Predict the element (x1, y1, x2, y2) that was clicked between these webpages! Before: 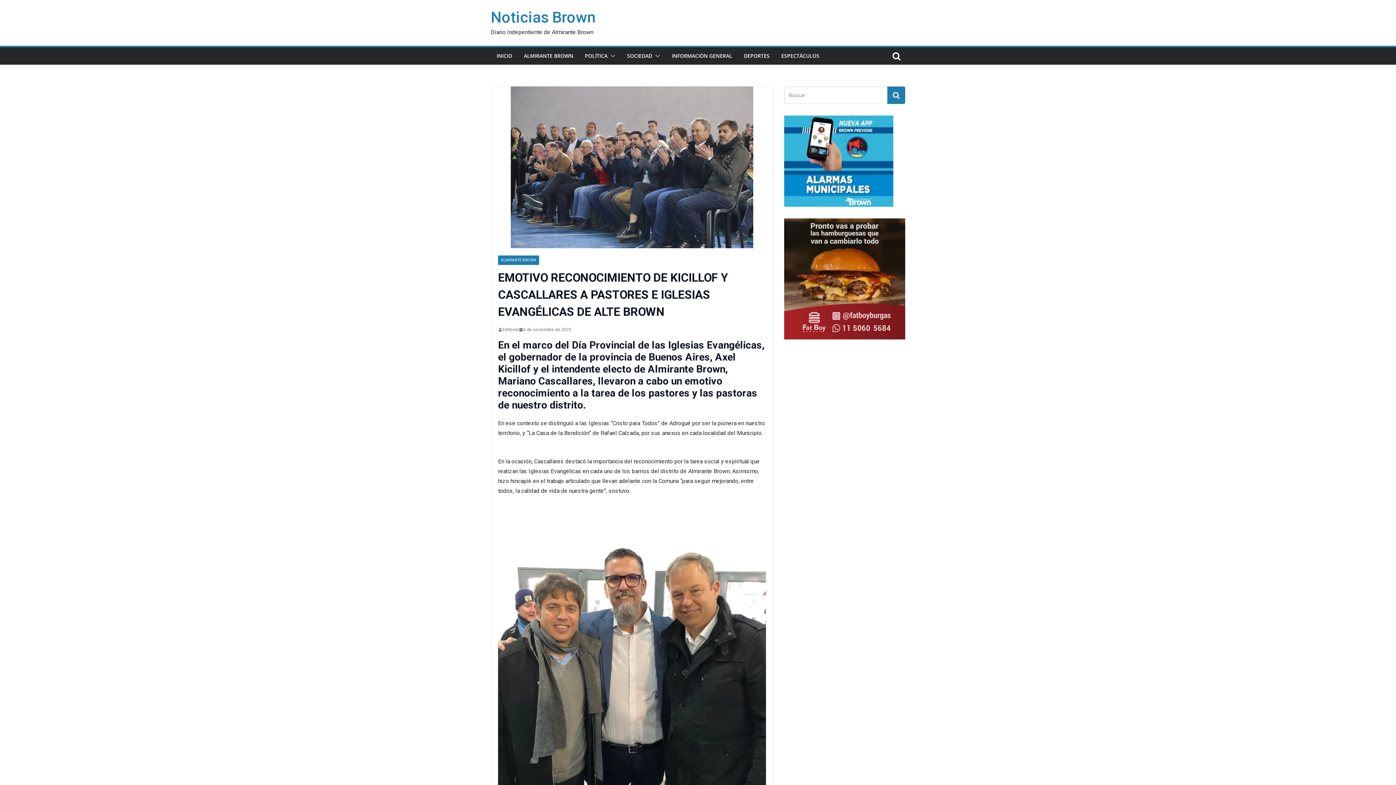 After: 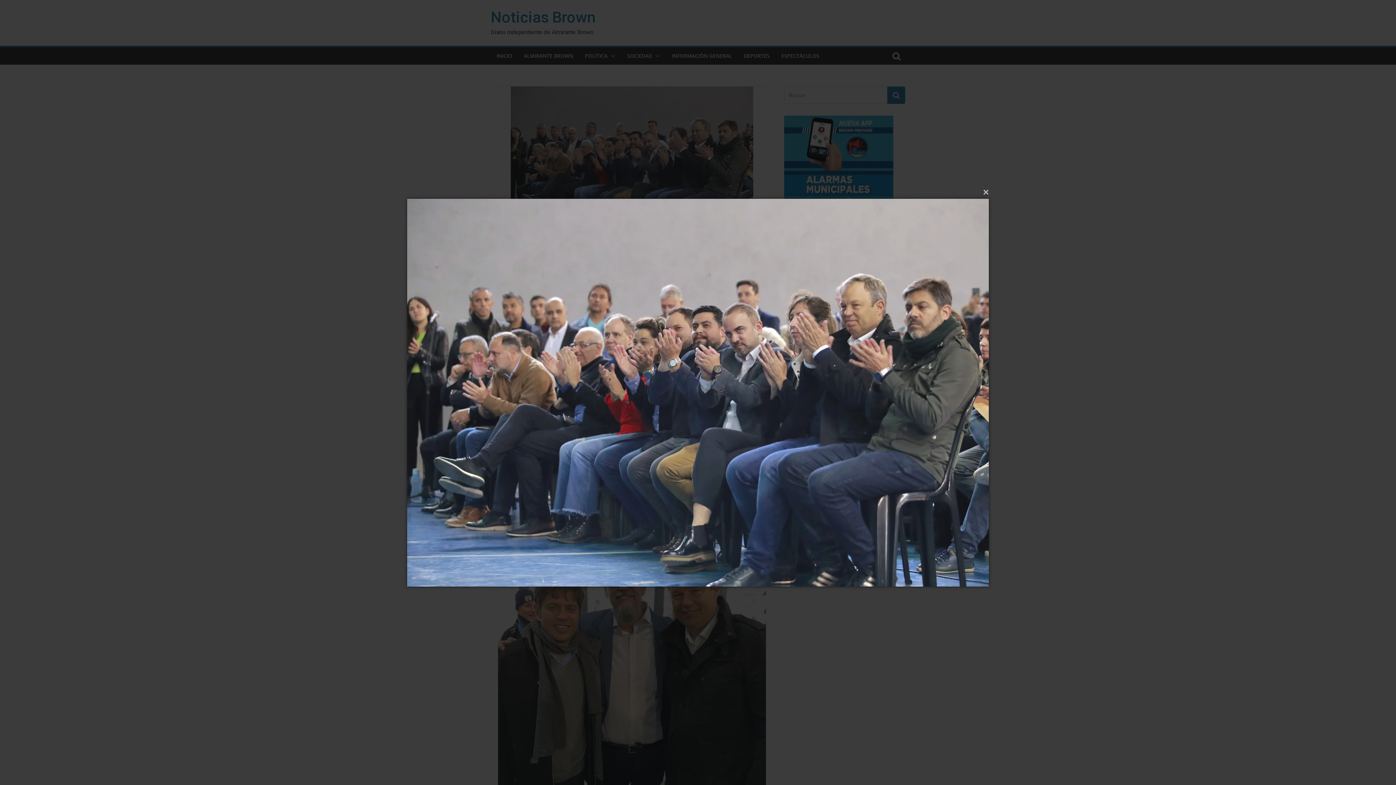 Action: bbox: (490, 86, 773, 248)